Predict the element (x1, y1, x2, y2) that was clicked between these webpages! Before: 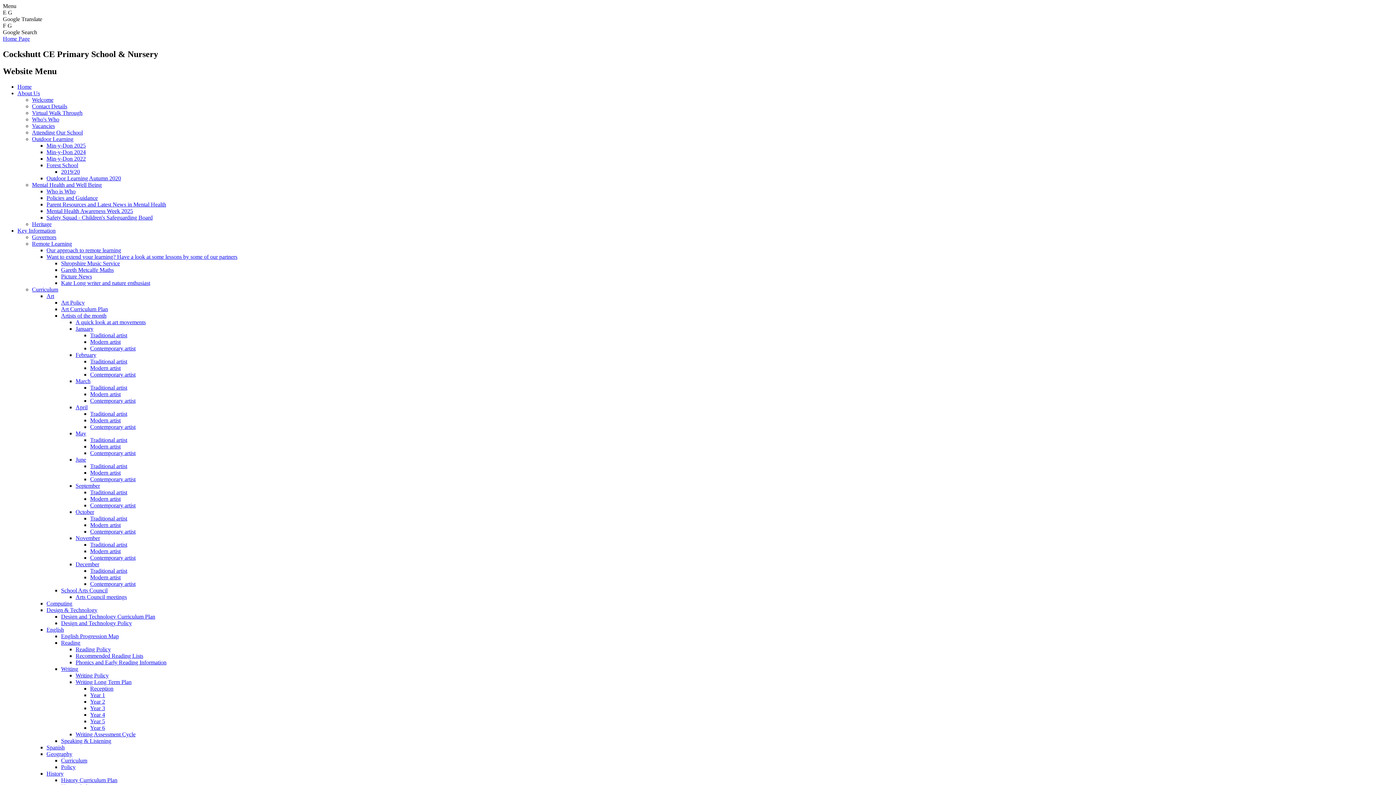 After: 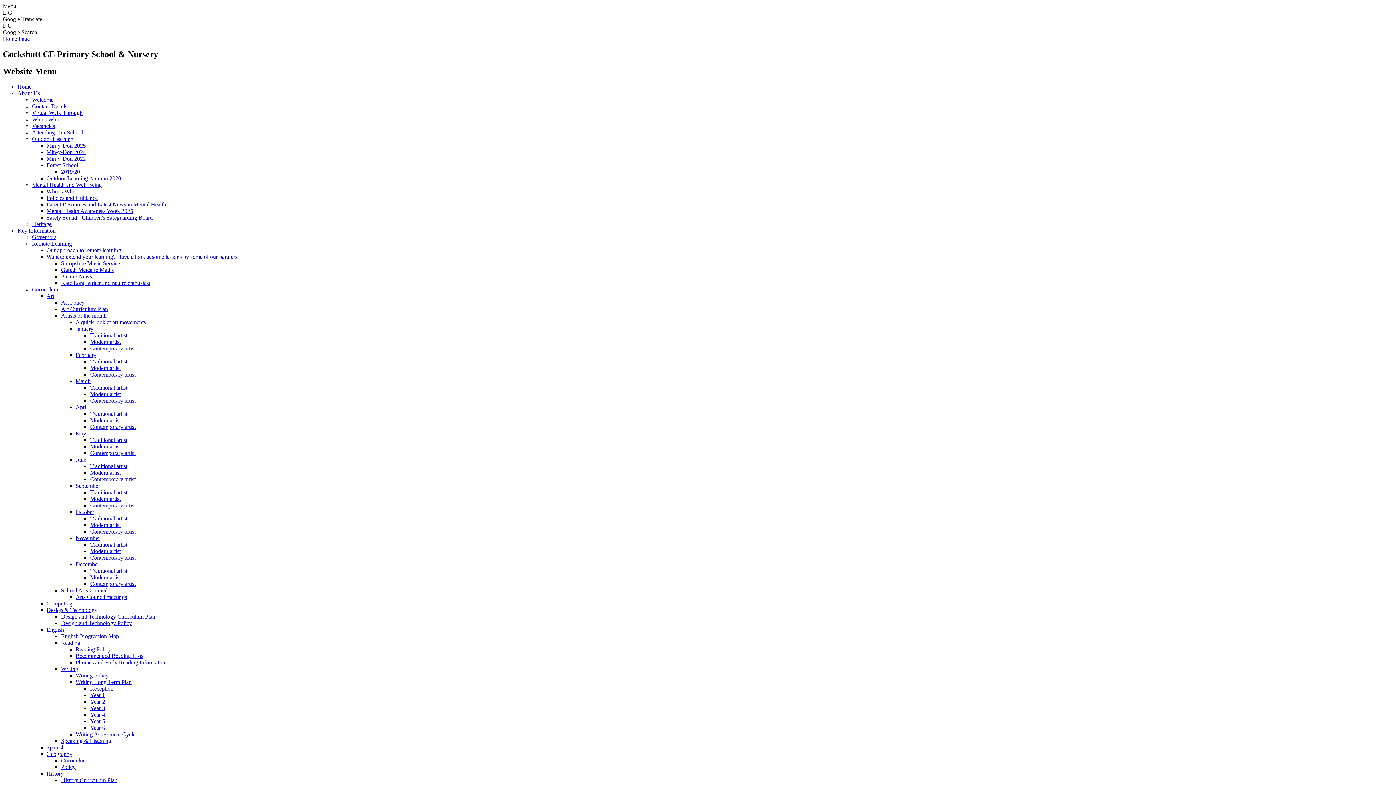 Action: bbox: (32, 109, 82, 115) label: Virtual Walk Through